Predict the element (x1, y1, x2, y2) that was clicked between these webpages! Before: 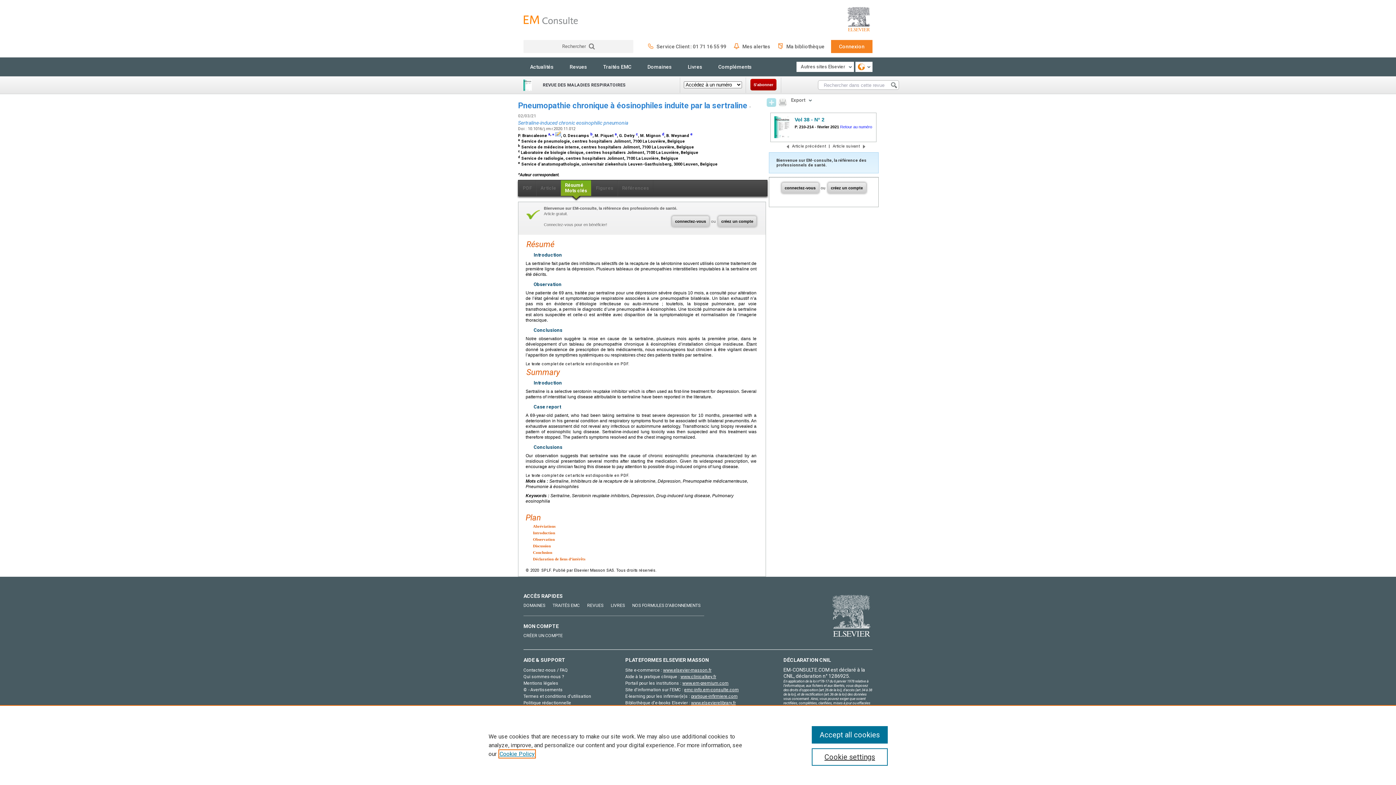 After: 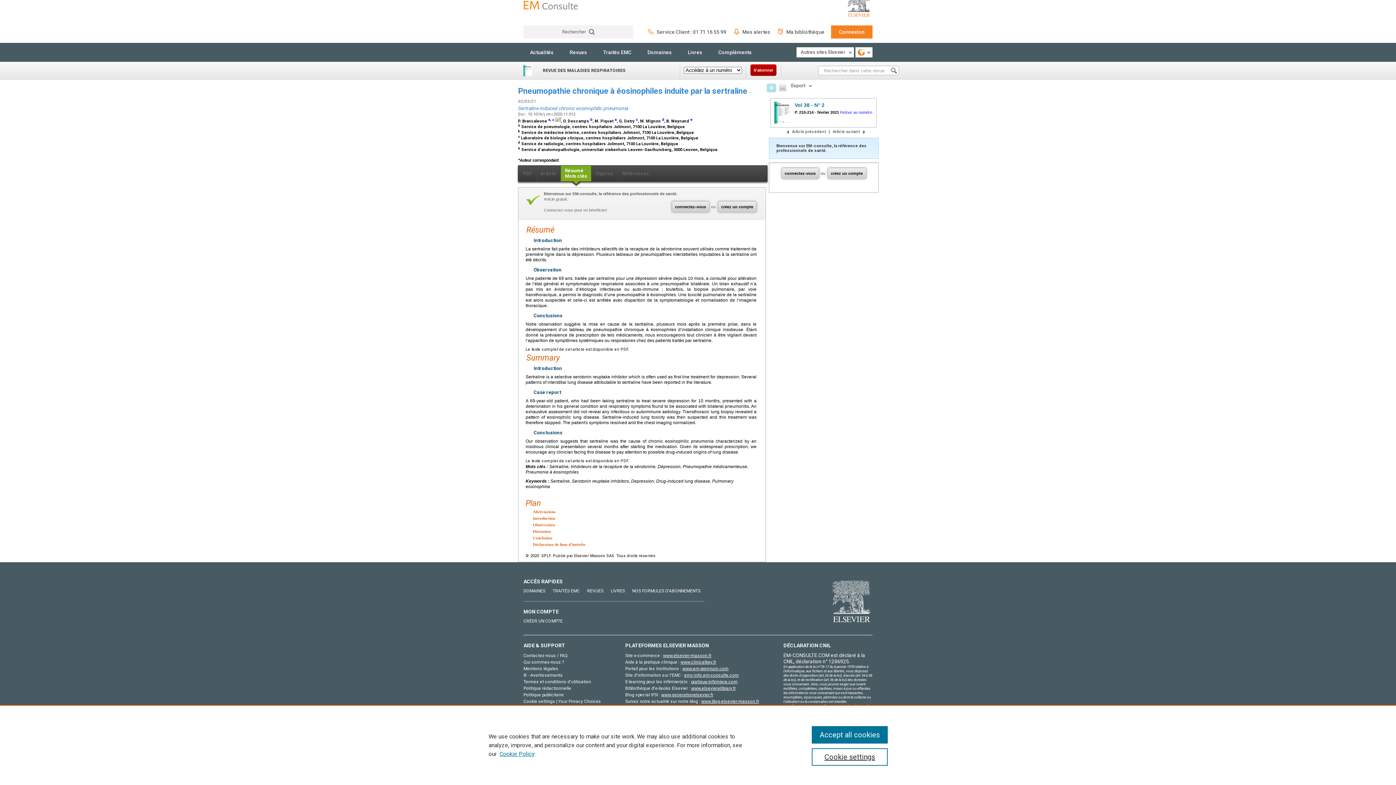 Action: label: e bbox: (690, 132, 692, 136)